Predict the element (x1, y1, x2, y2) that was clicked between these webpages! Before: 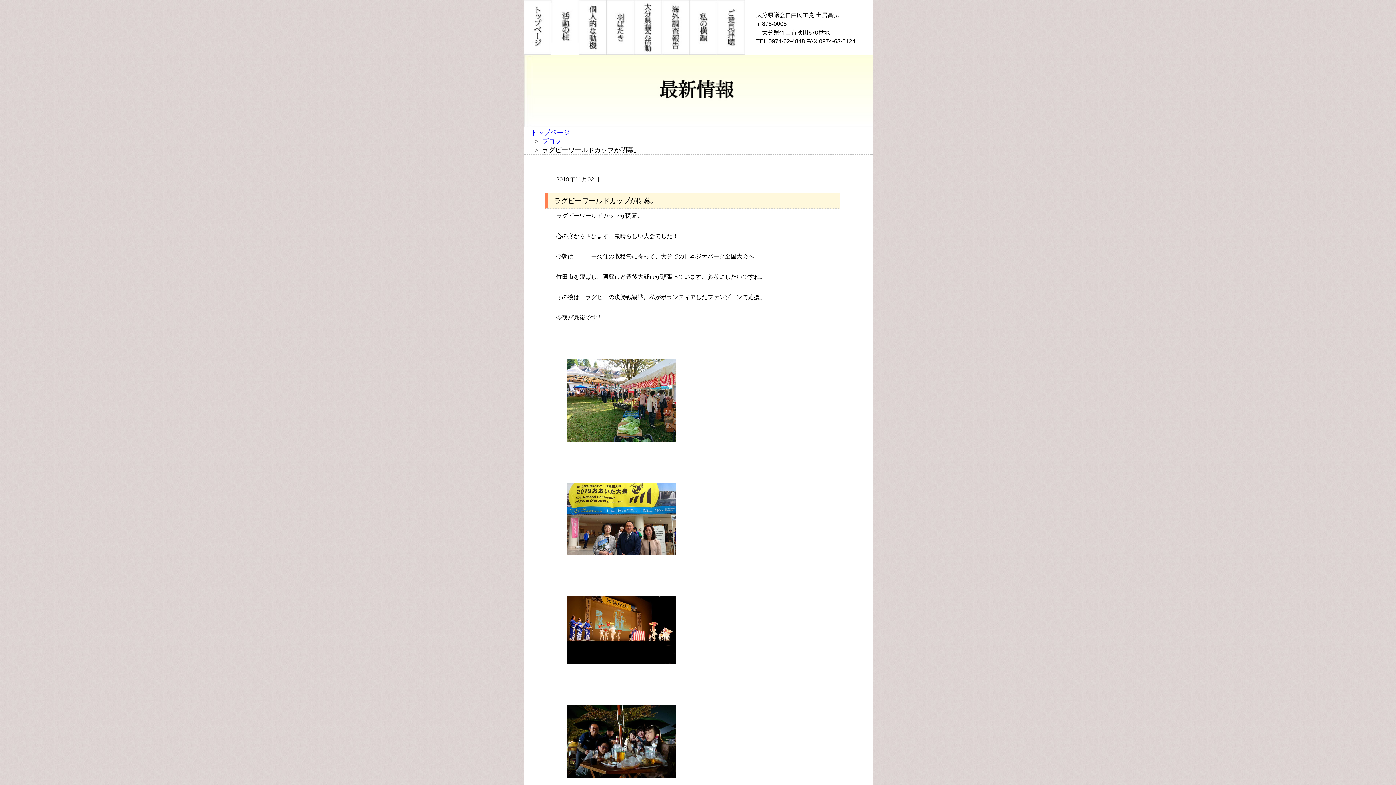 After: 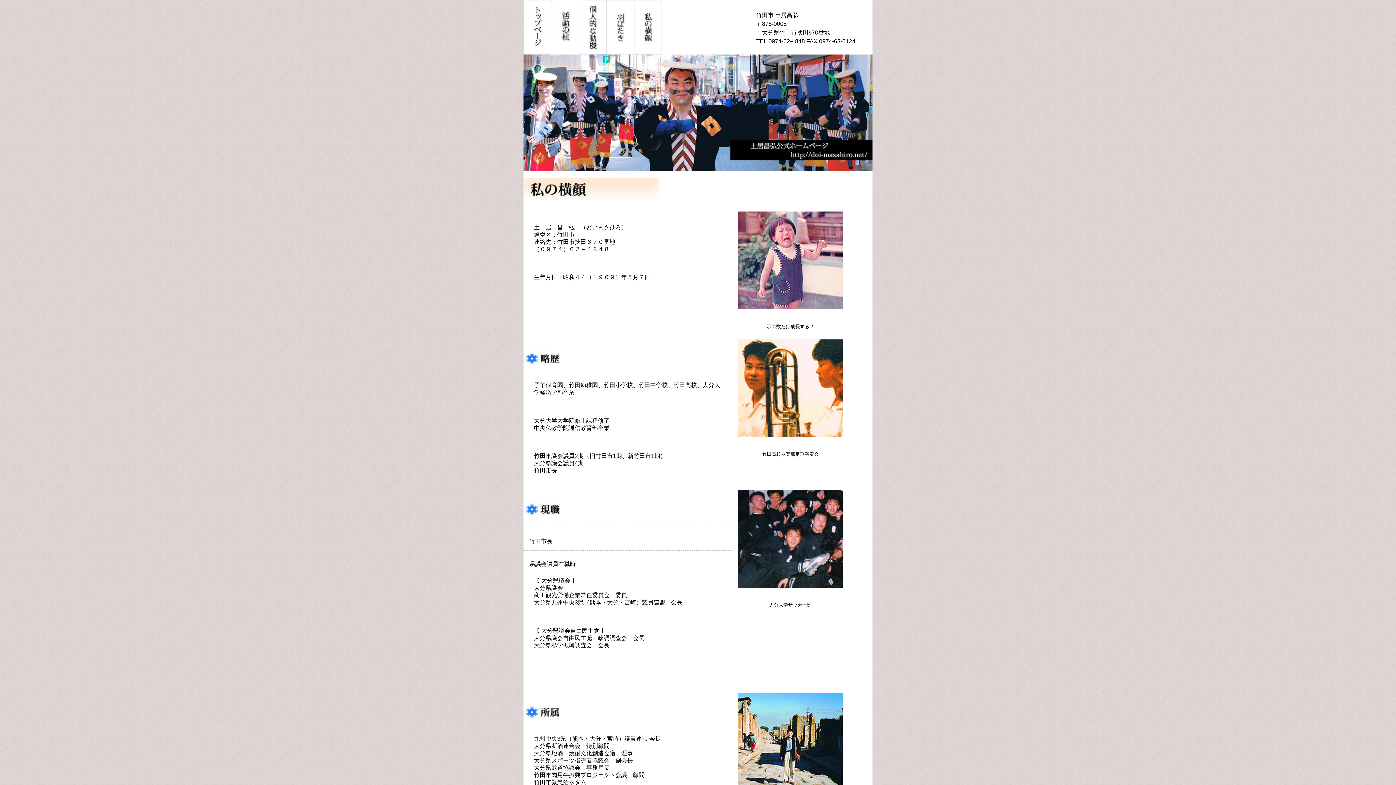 Action: bbox: (689, 0, 717, 54)